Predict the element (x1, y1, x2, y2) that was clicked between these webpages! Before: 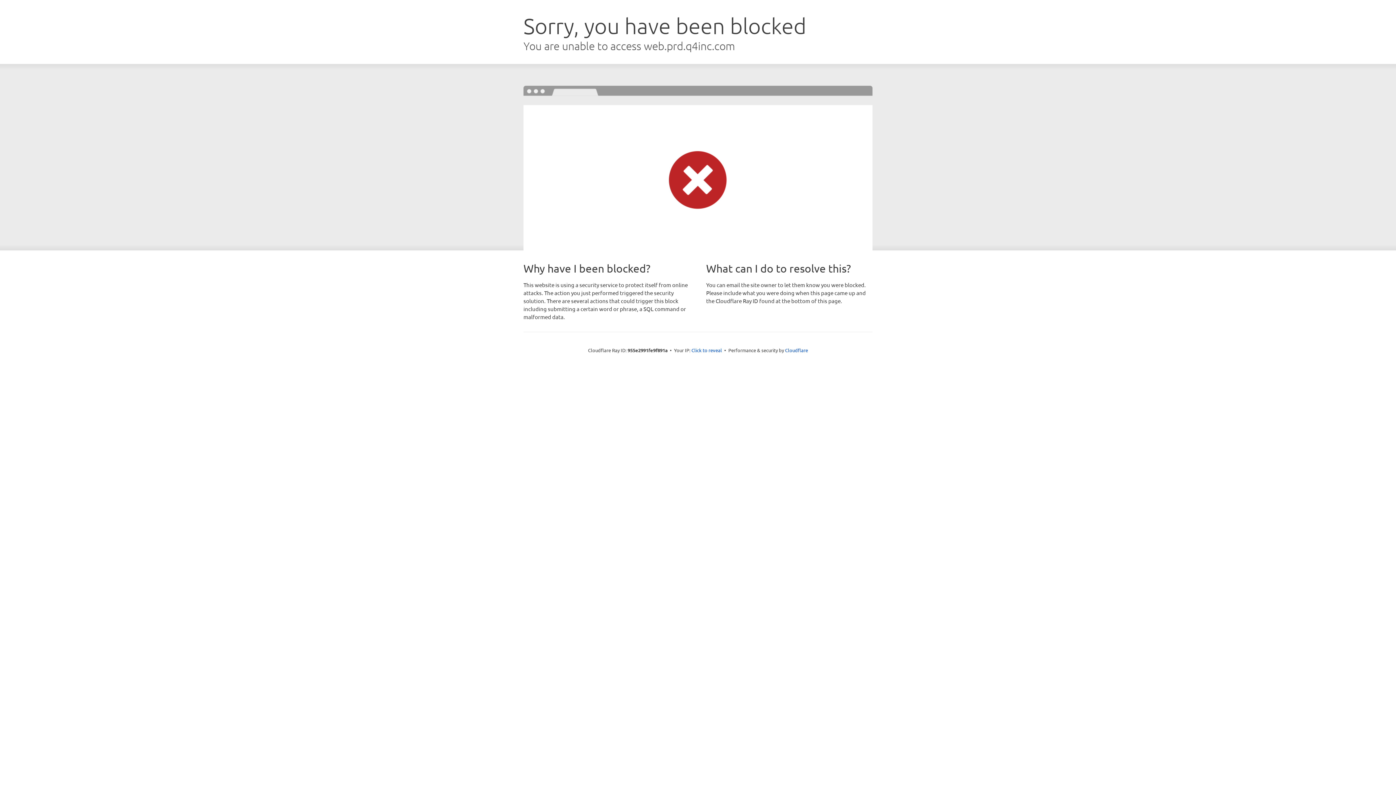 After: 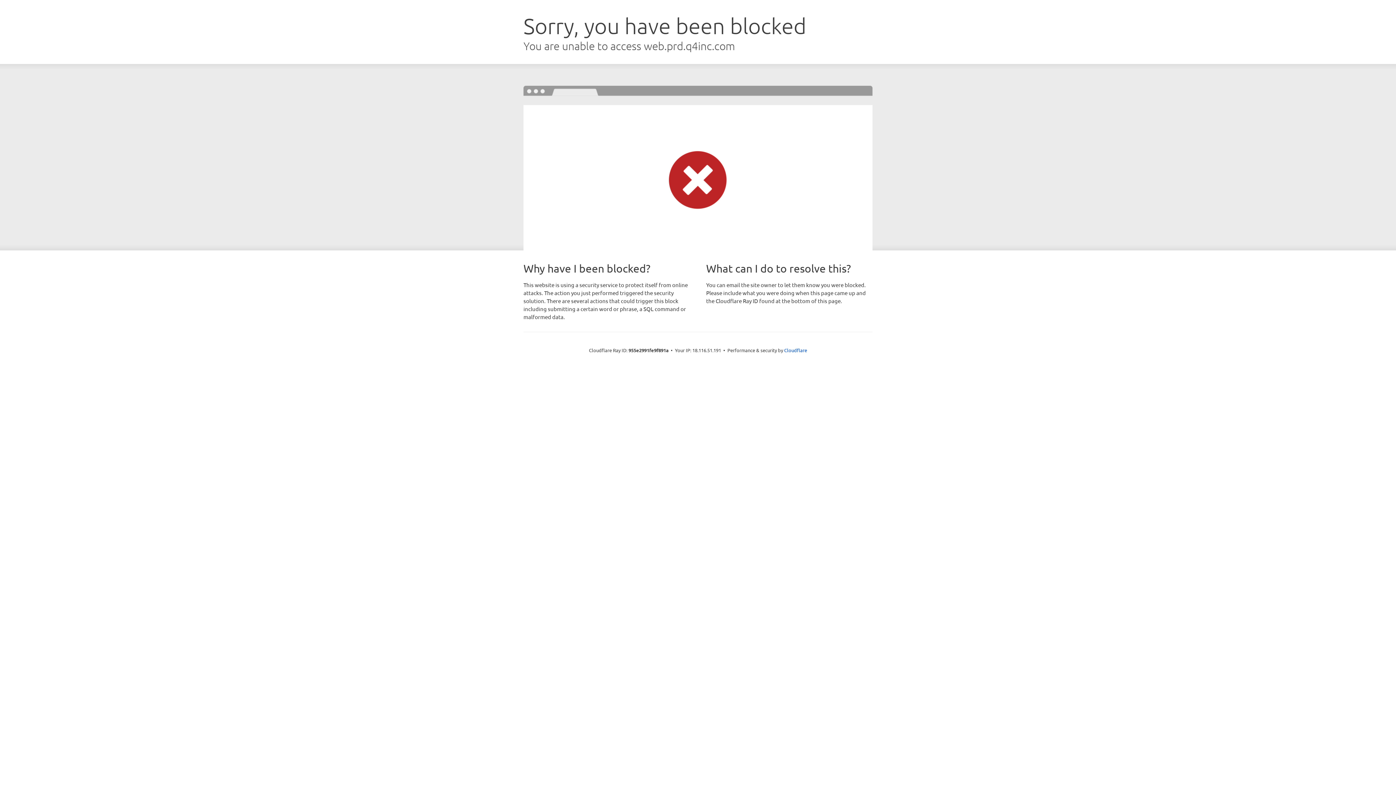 Action: label: Click to reveal bbox: (691, 346, 722, 353)